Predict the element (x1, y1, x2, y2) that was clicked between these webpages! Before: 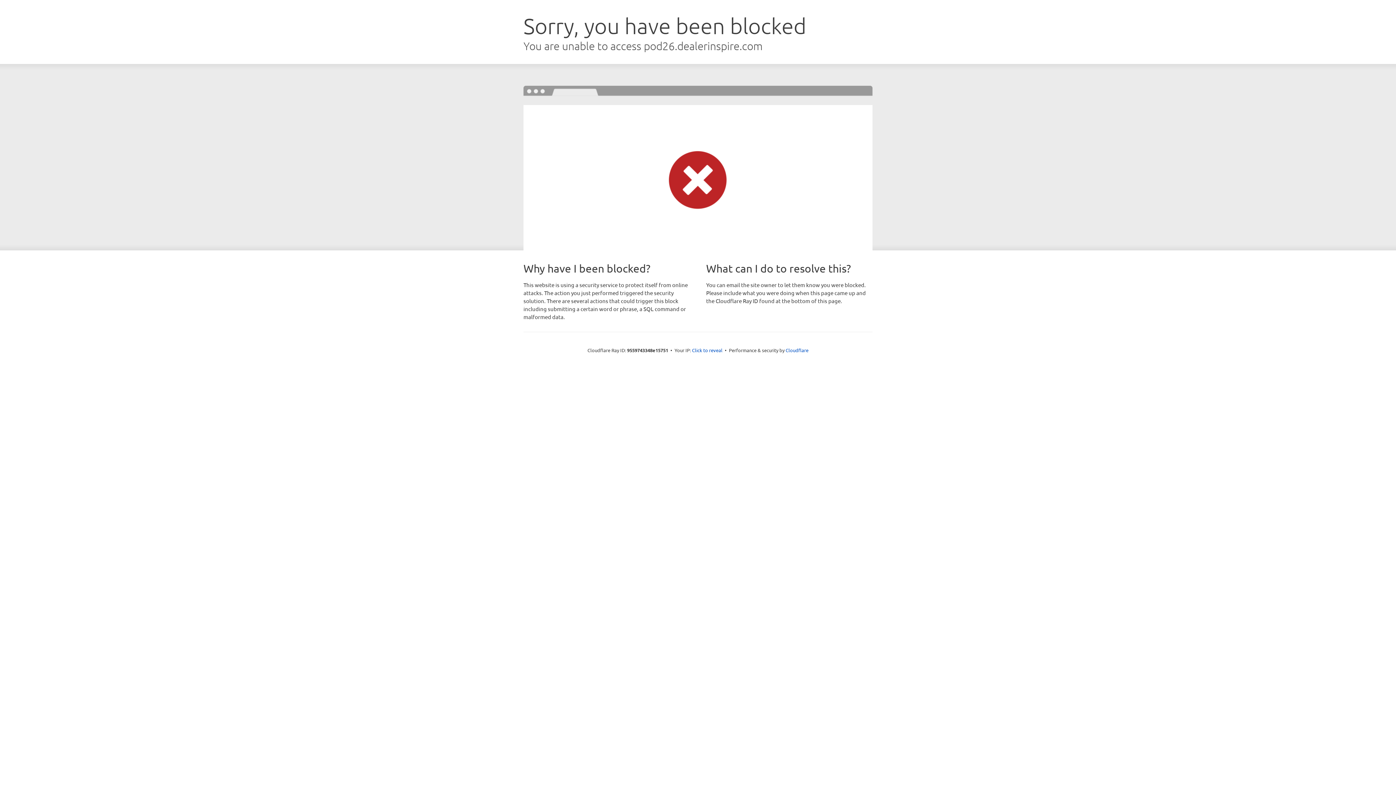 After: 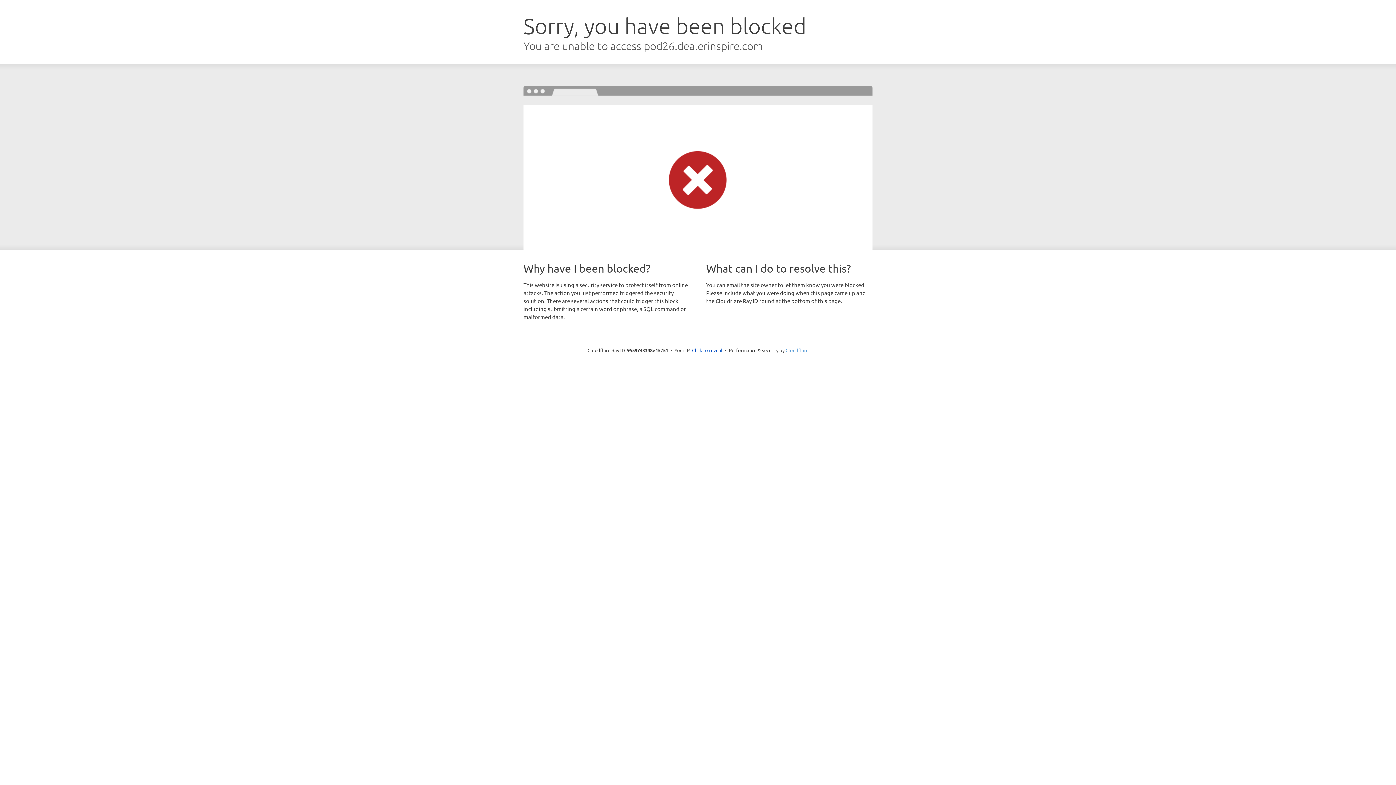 Action: bbox: (785, 347, 808, 353) label: Cloudflare